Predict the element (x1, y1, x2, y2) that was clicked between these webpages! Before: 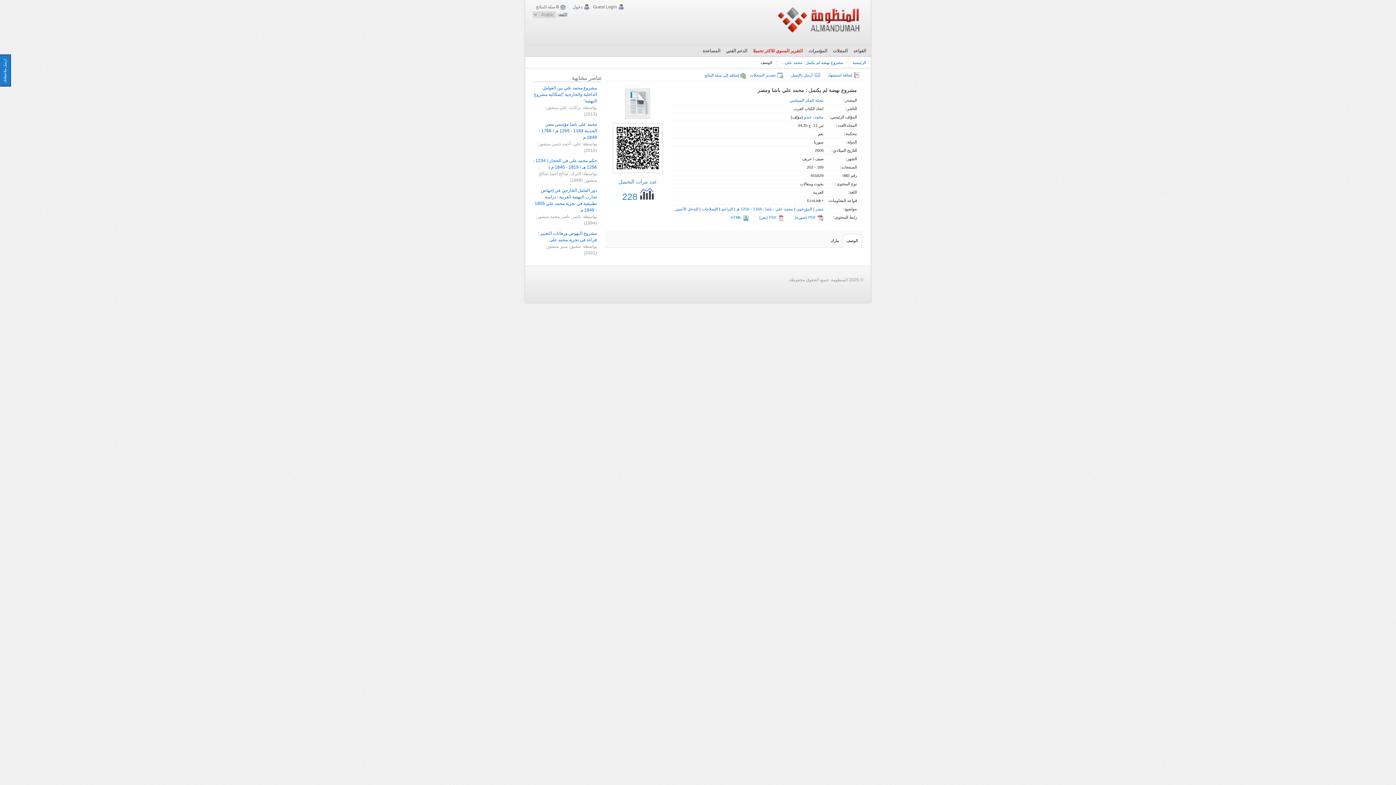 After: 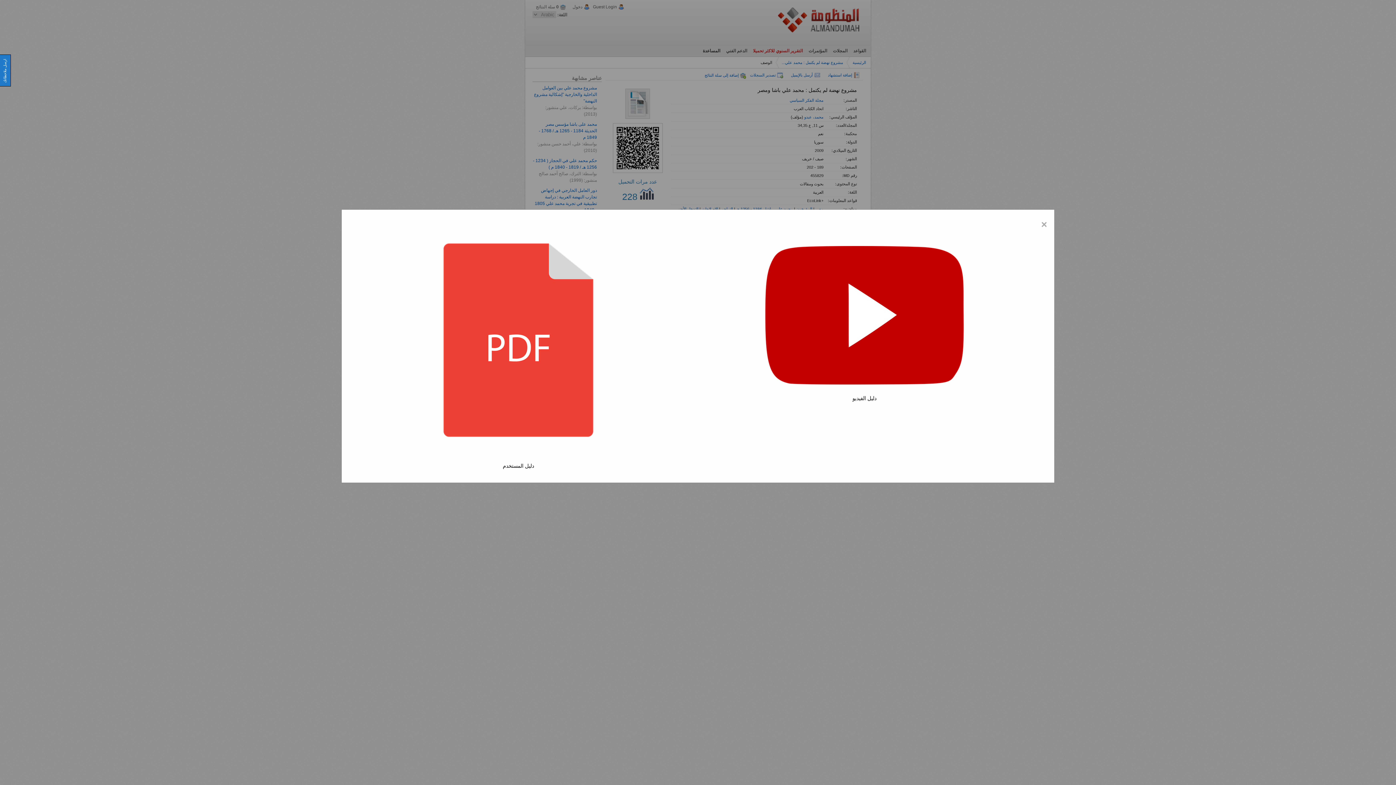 Action: label: المساعدة bbox: (700, 48, 723, 53)